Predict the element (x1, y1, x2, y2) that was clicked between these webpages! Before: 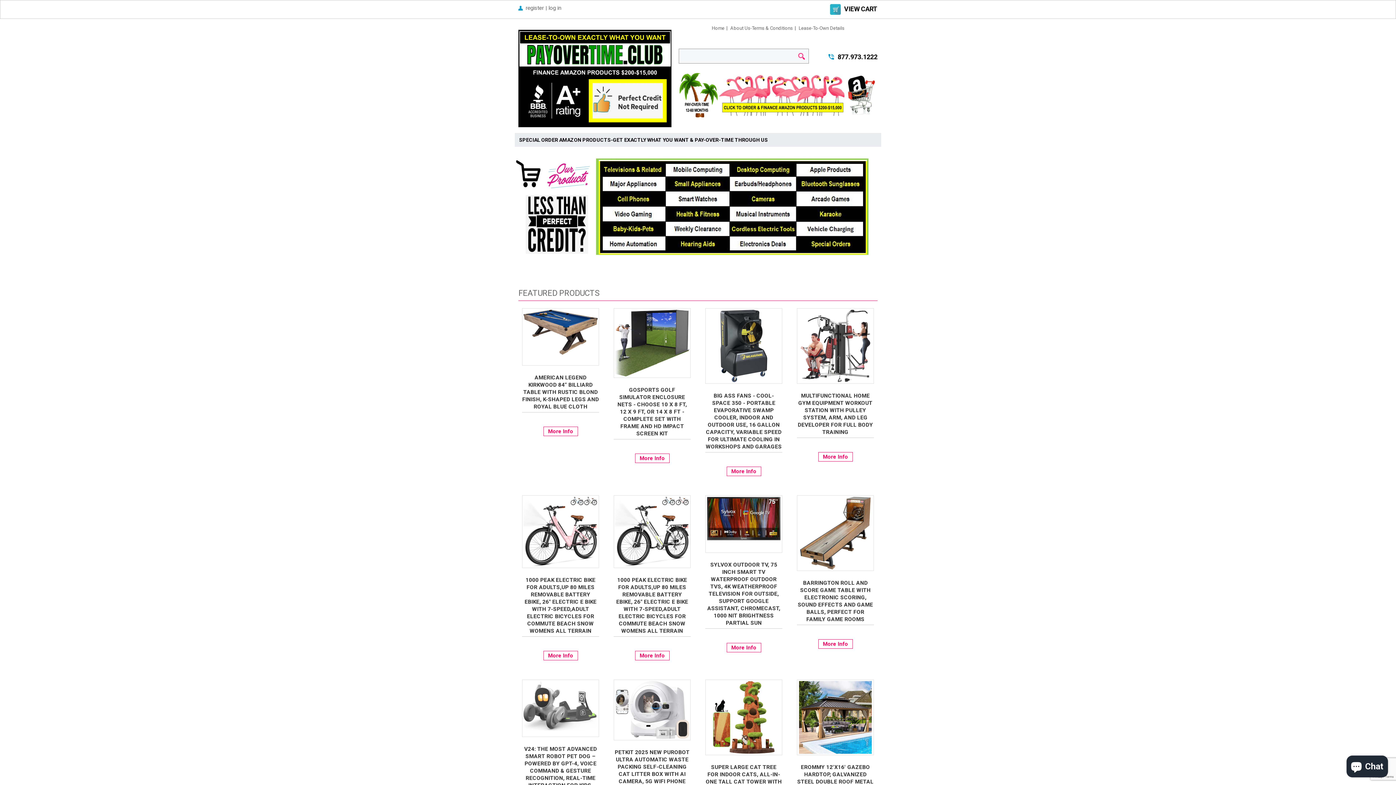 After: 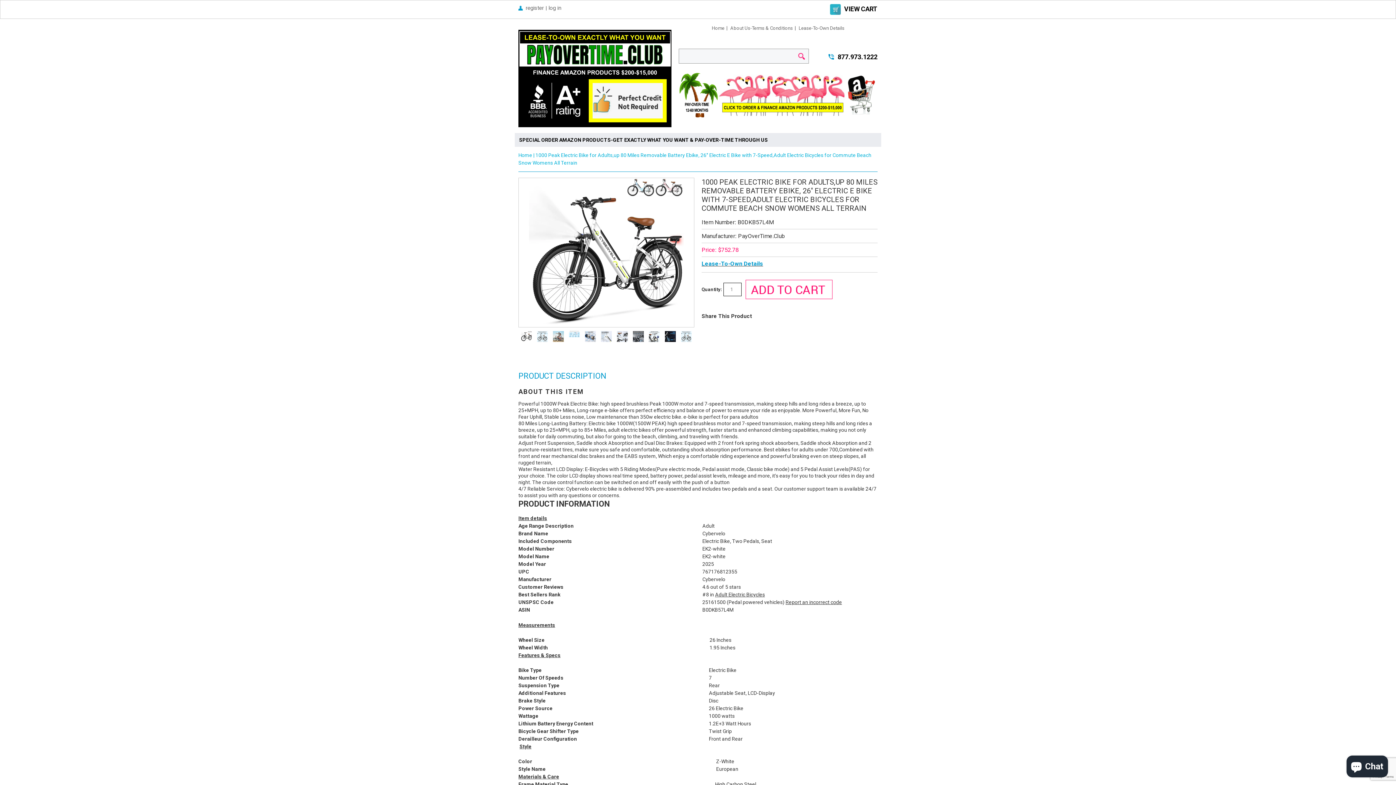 Action: label: More Info bbox: (635, 651, 669, 660)